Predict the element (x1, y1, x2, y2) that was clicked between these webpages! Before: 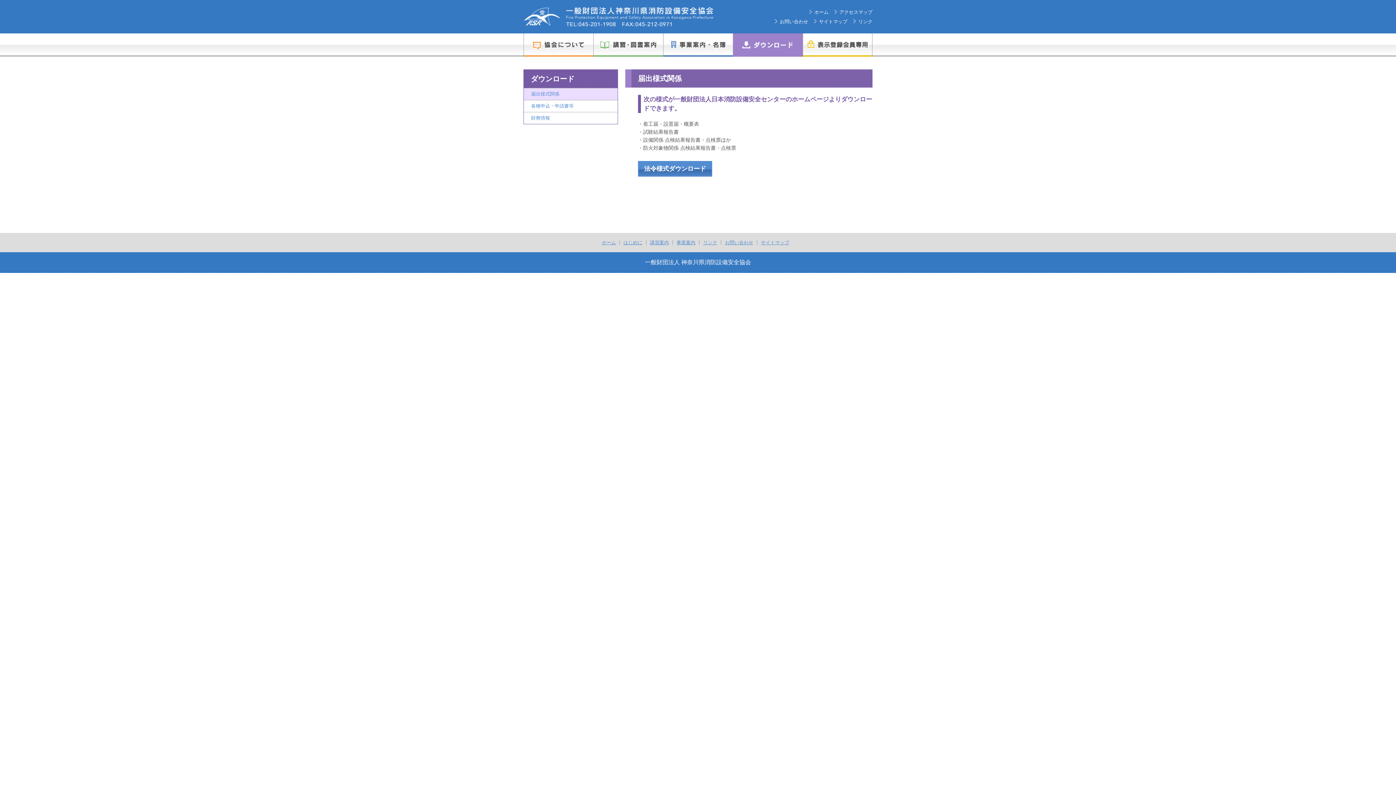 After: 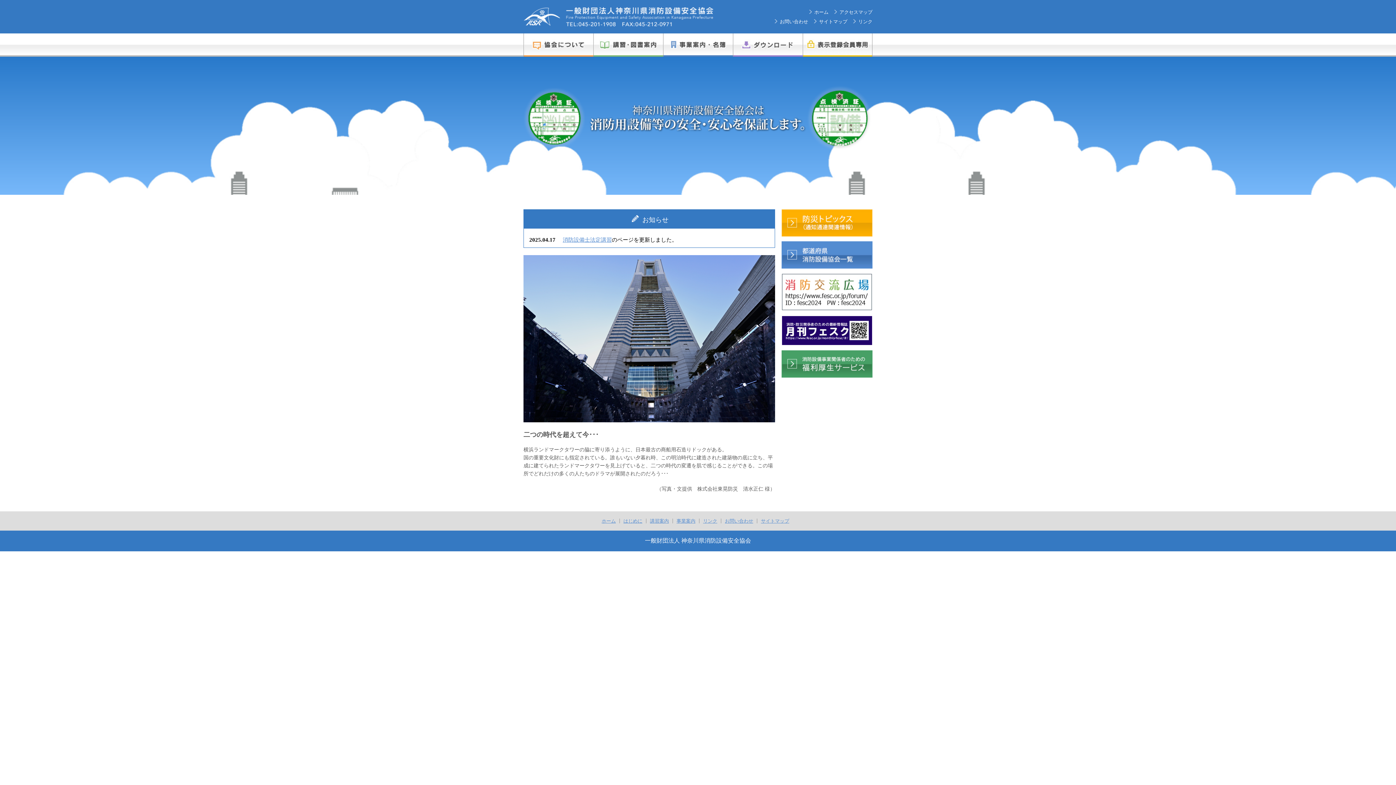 Action: bbox: (814, 9, 828, 14) label: ホーム